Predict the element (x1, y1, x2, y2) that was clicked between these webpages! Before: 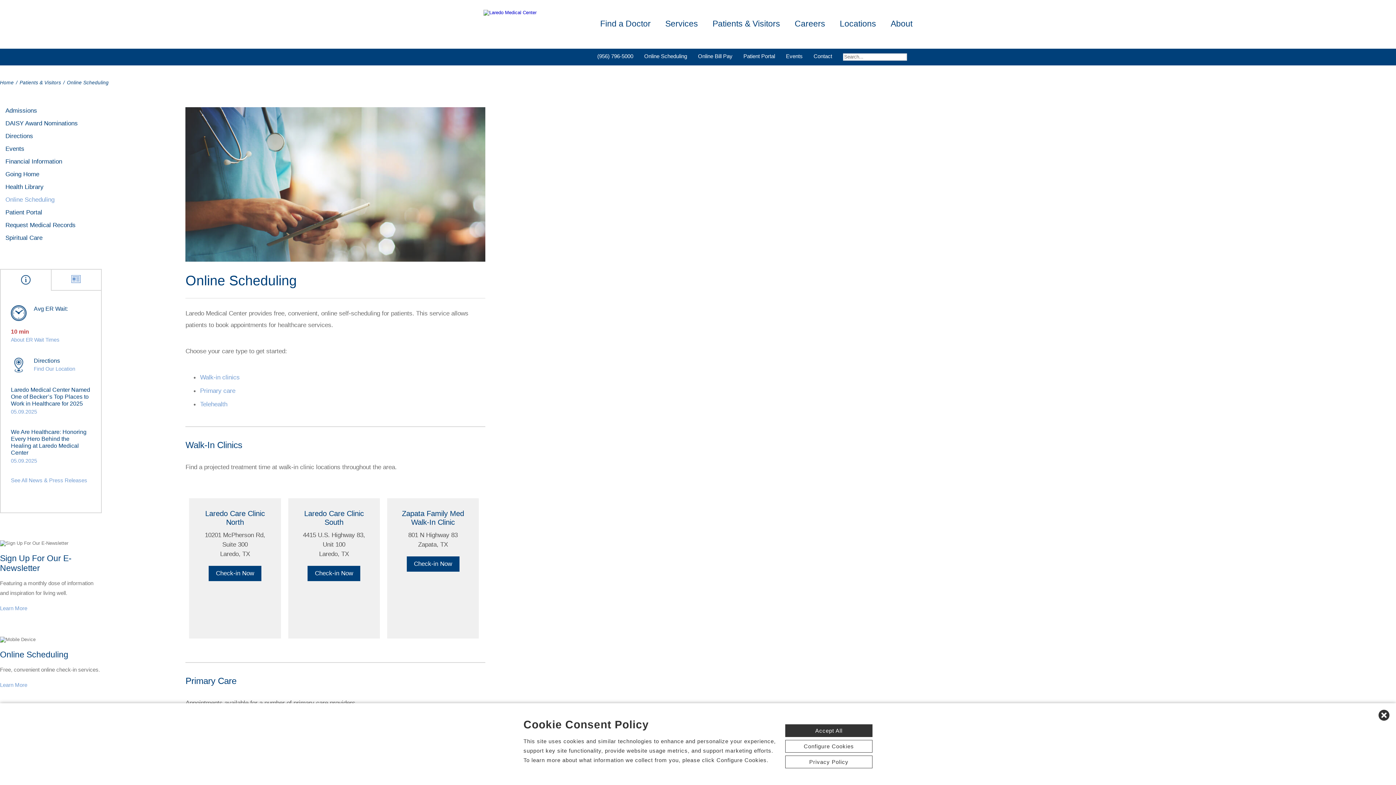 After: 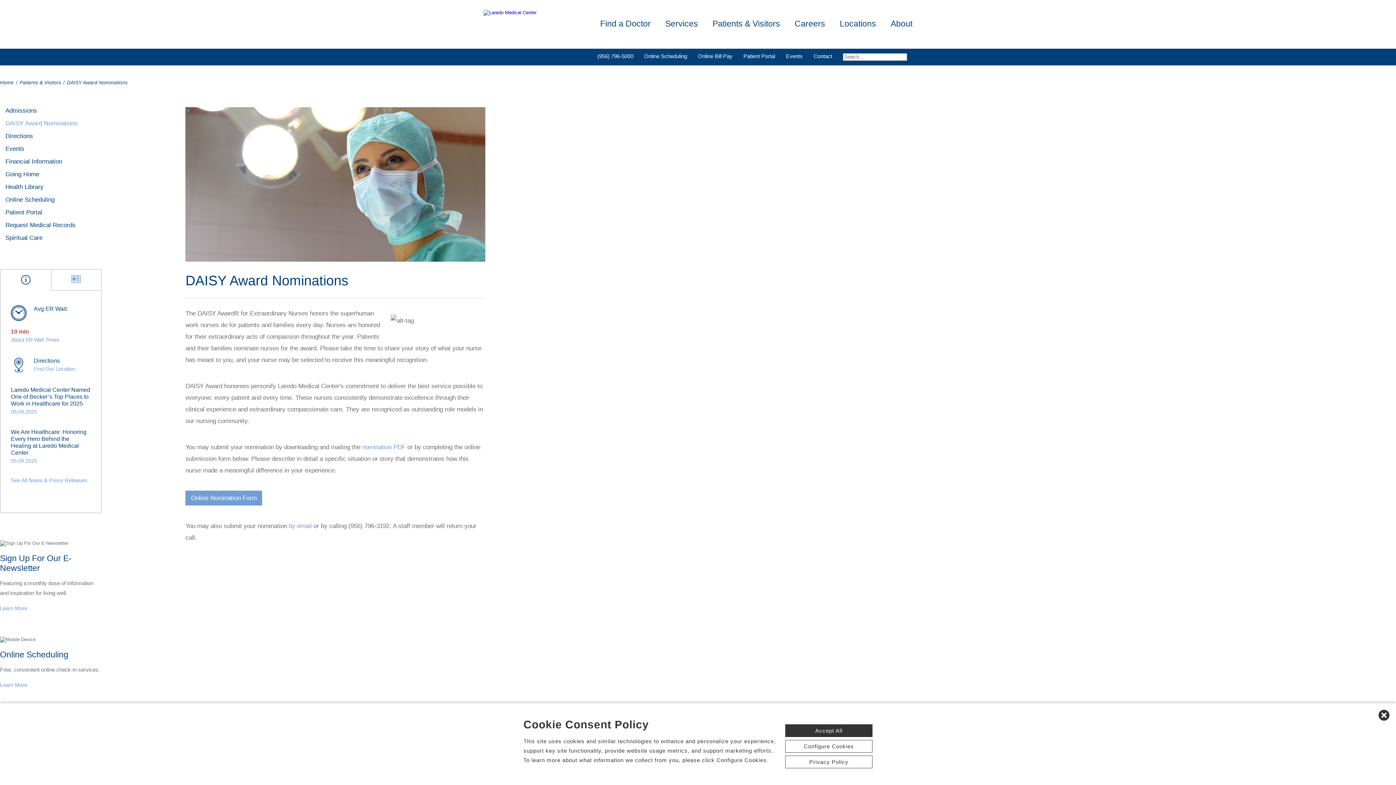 Action: label: DAISY Award Nominations bbox: (0, 120, 77, 127)